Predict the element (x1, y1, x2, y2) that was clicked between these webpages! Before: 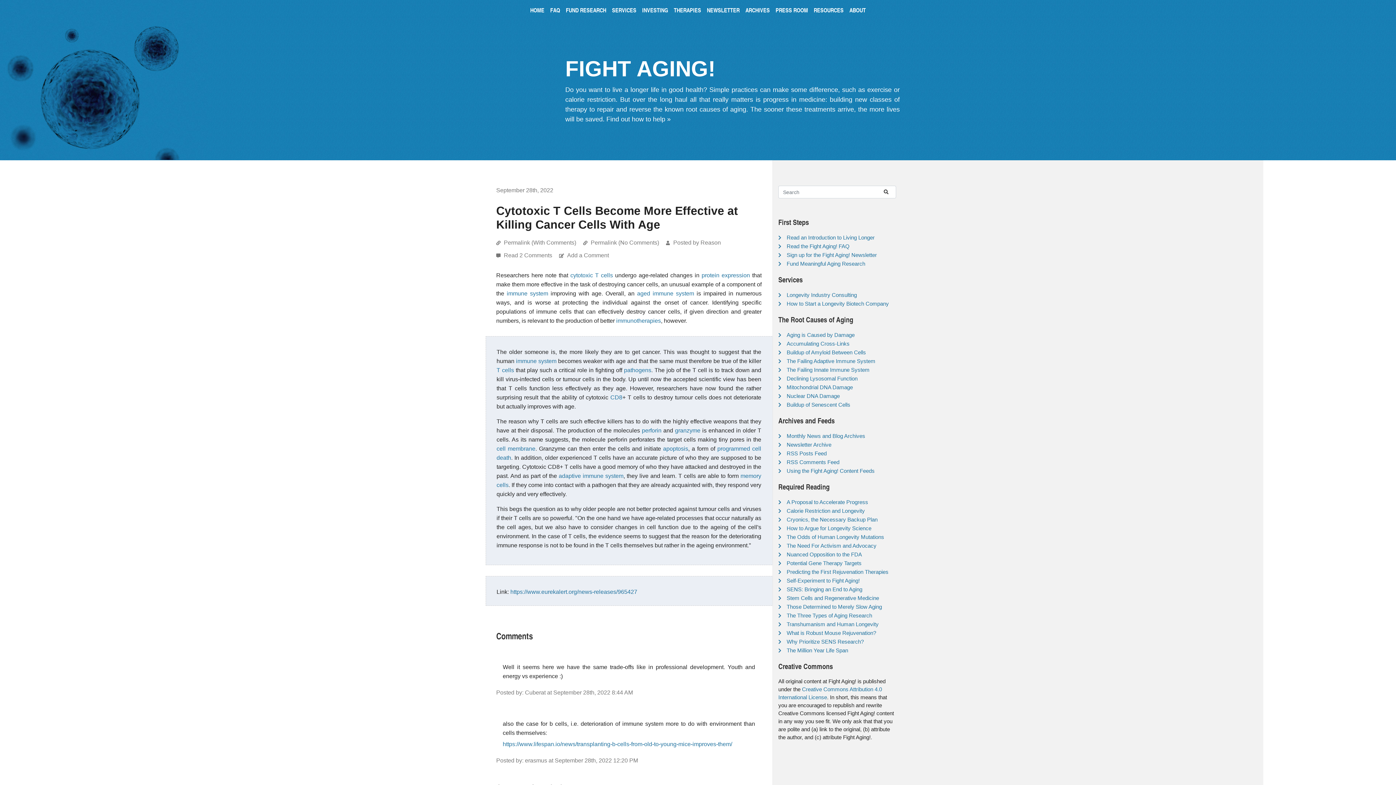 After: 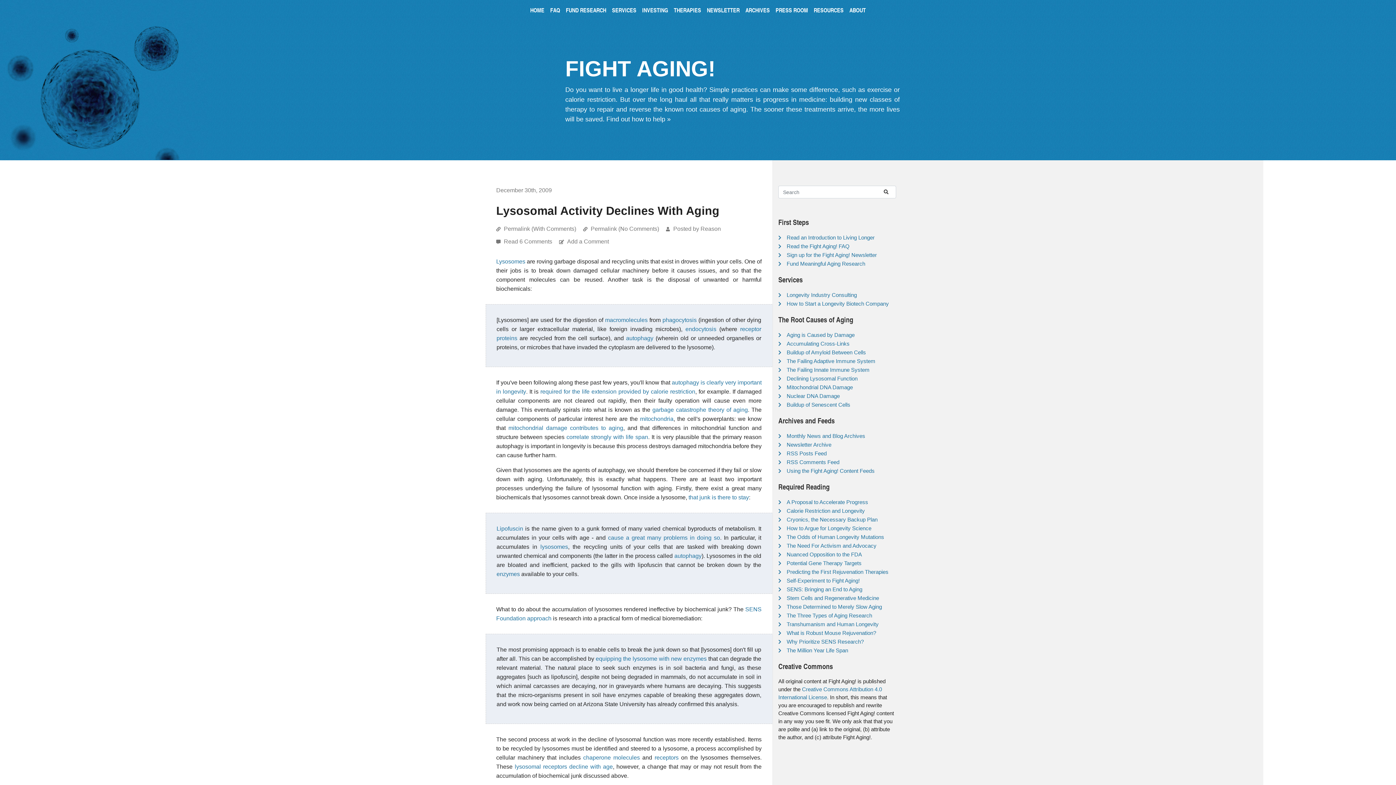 Action: bbox: (786, 375, 857, 381) label: Declining Lysosomal Function